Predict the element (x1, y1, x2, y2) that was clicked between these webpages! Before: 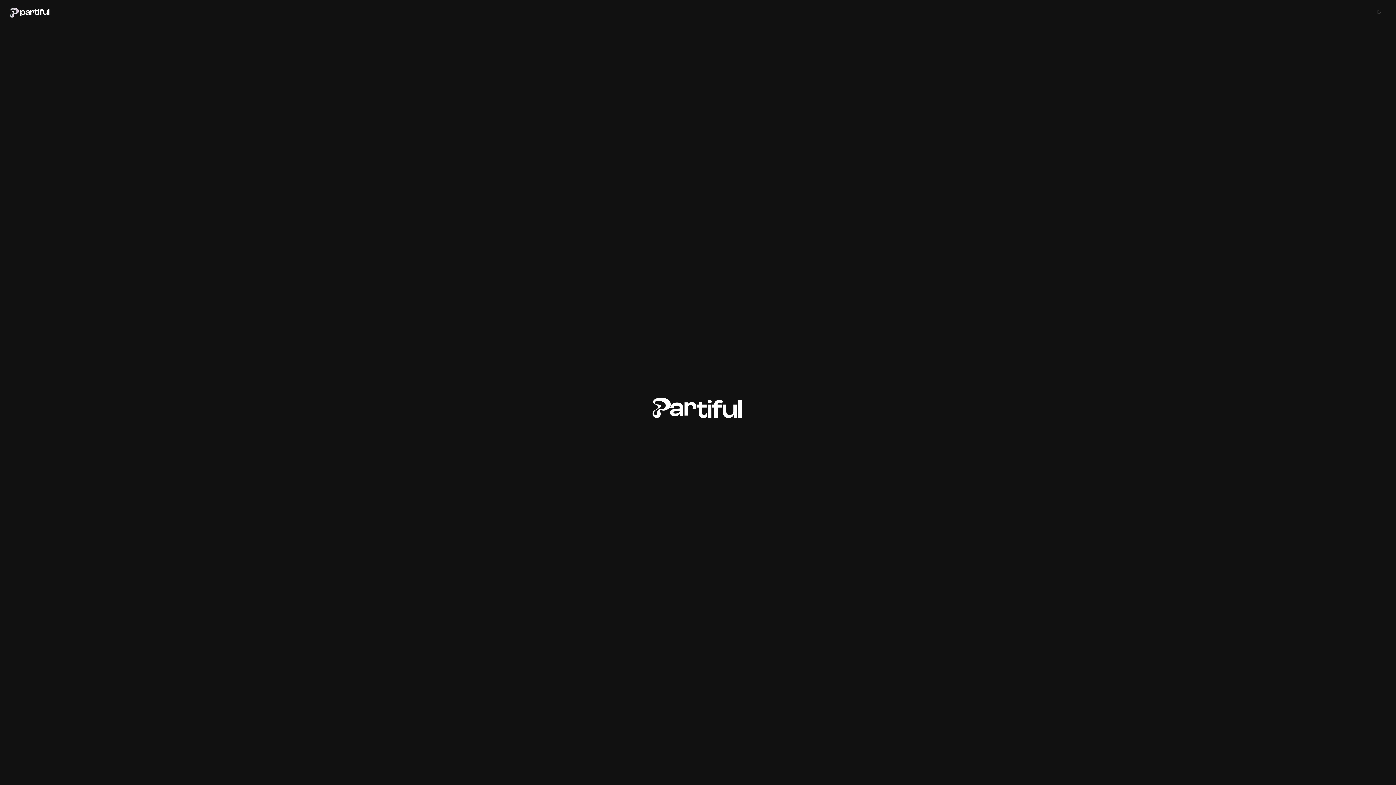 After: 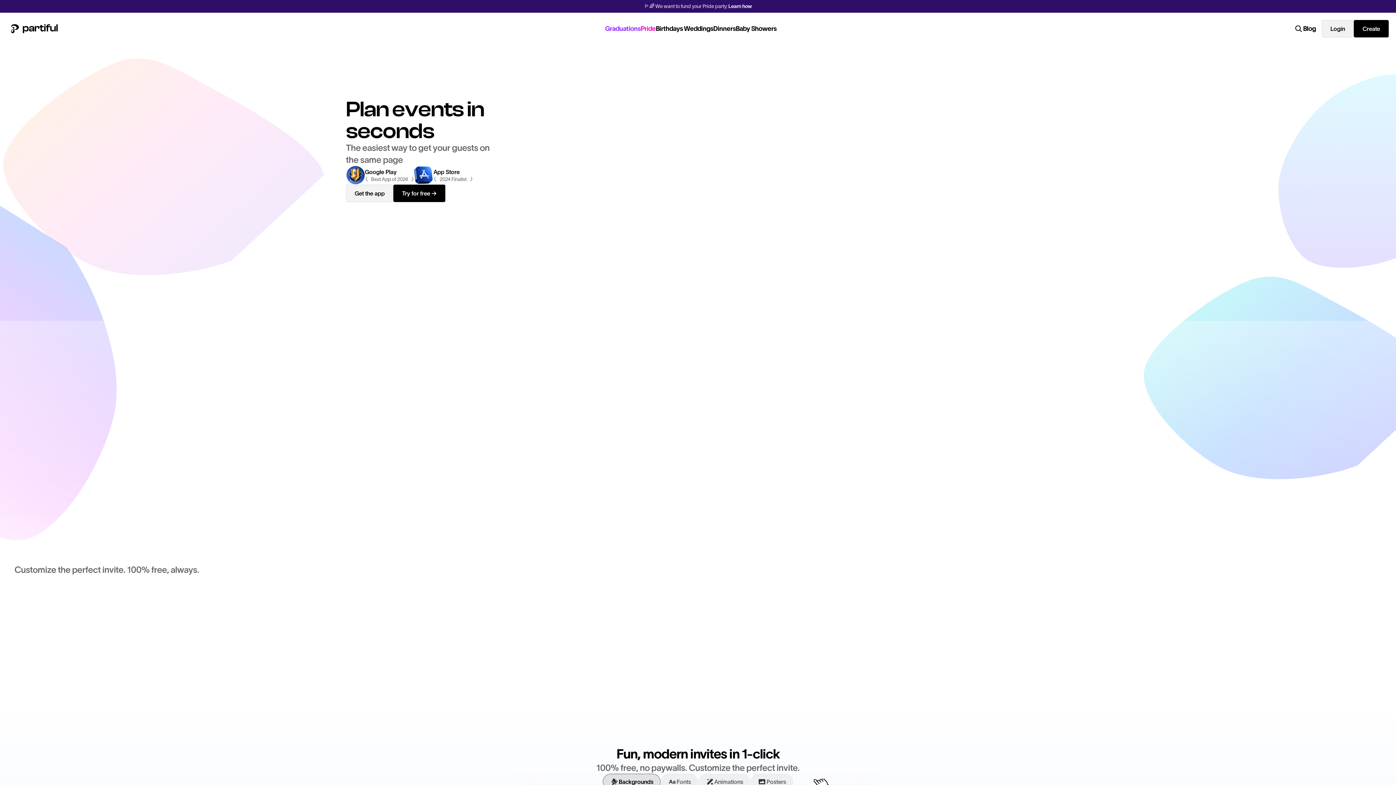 Action: bbox: (8, 6, 49, 18)